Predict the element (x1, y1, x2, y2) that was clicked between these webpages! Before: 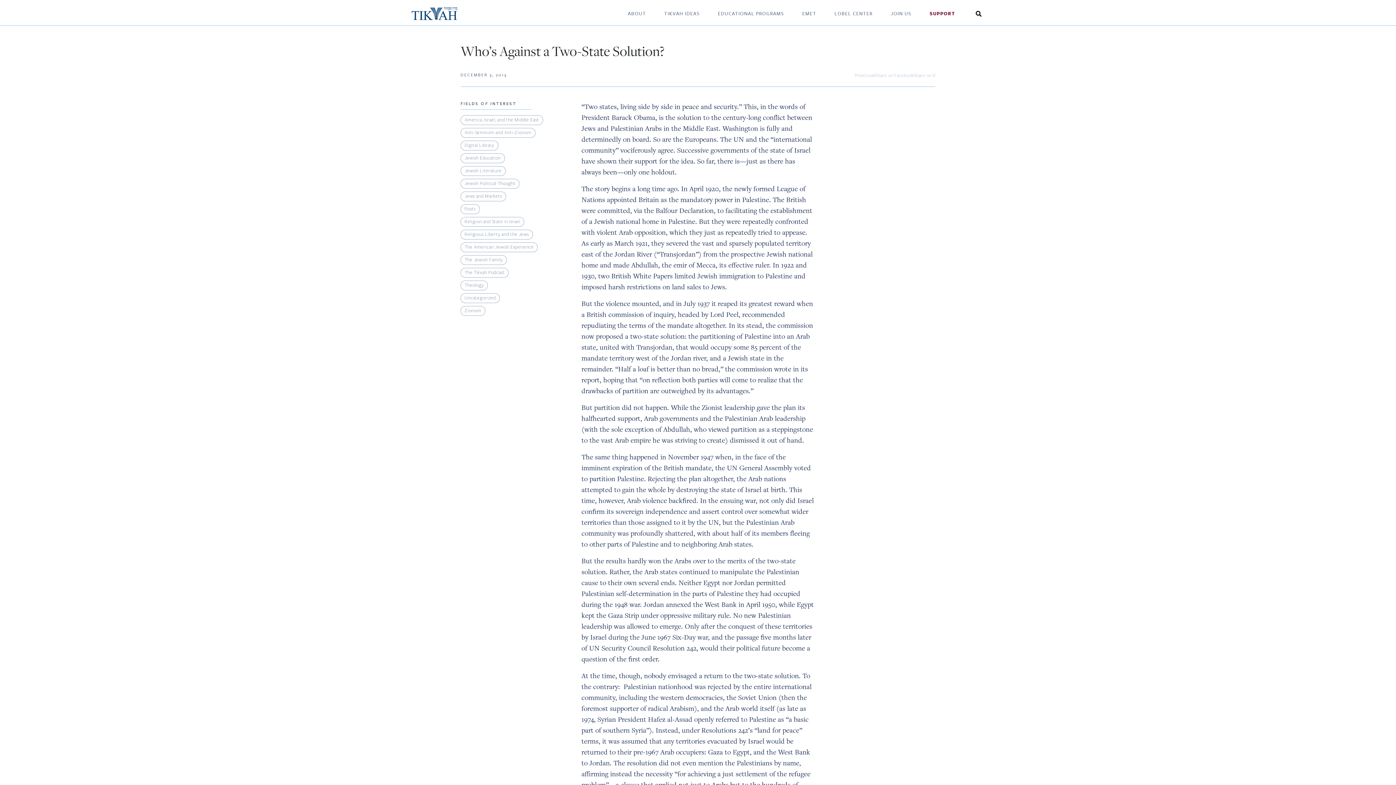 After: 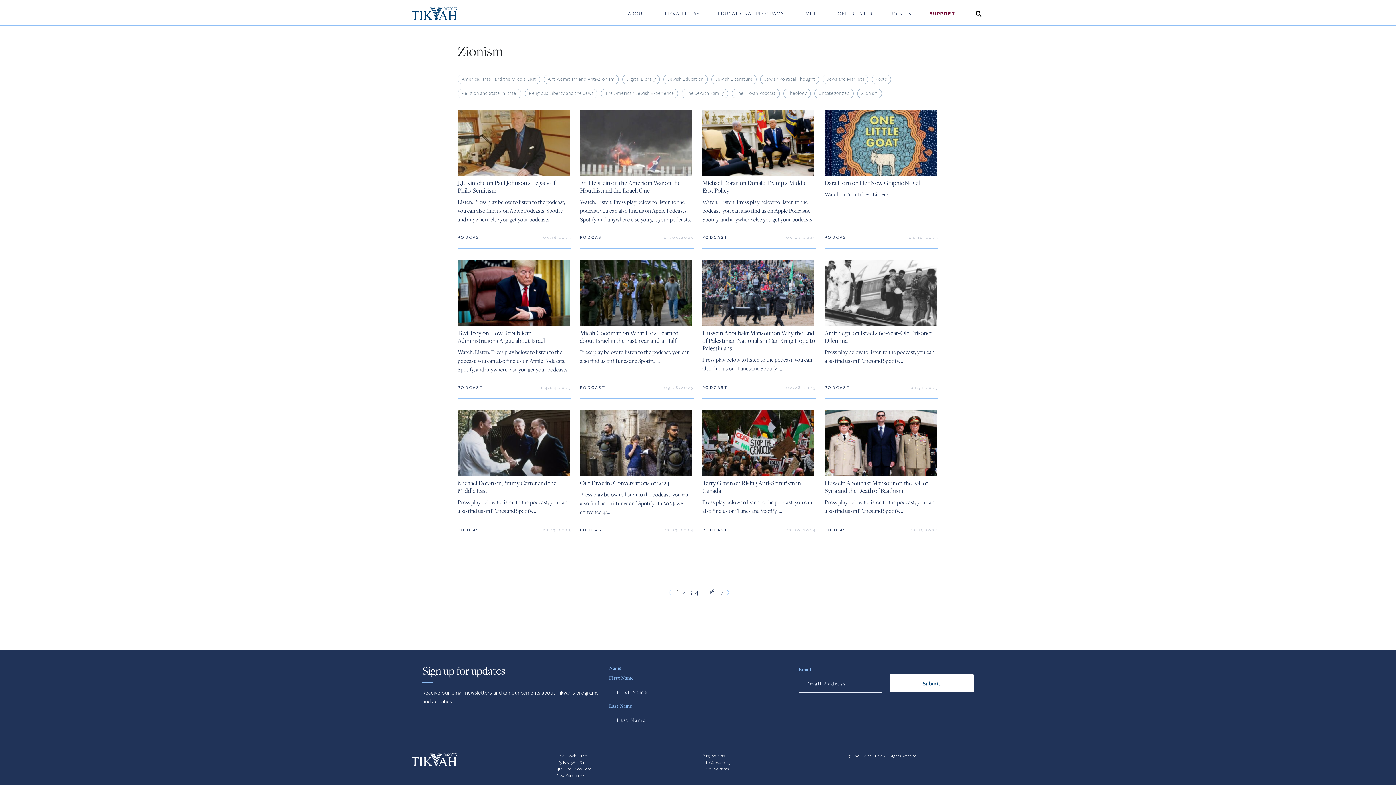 Action: label: Zionism bbox: (460, 306, 485, 316)